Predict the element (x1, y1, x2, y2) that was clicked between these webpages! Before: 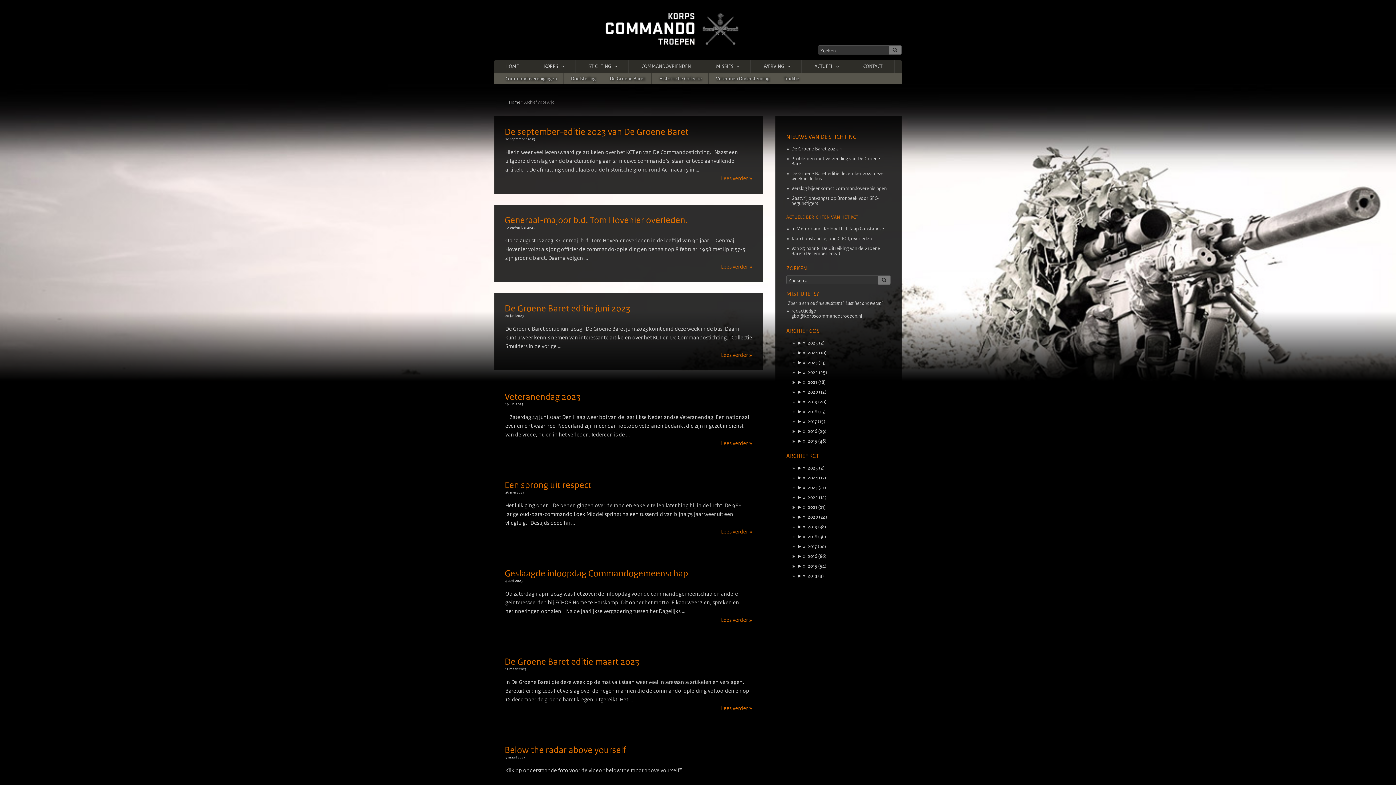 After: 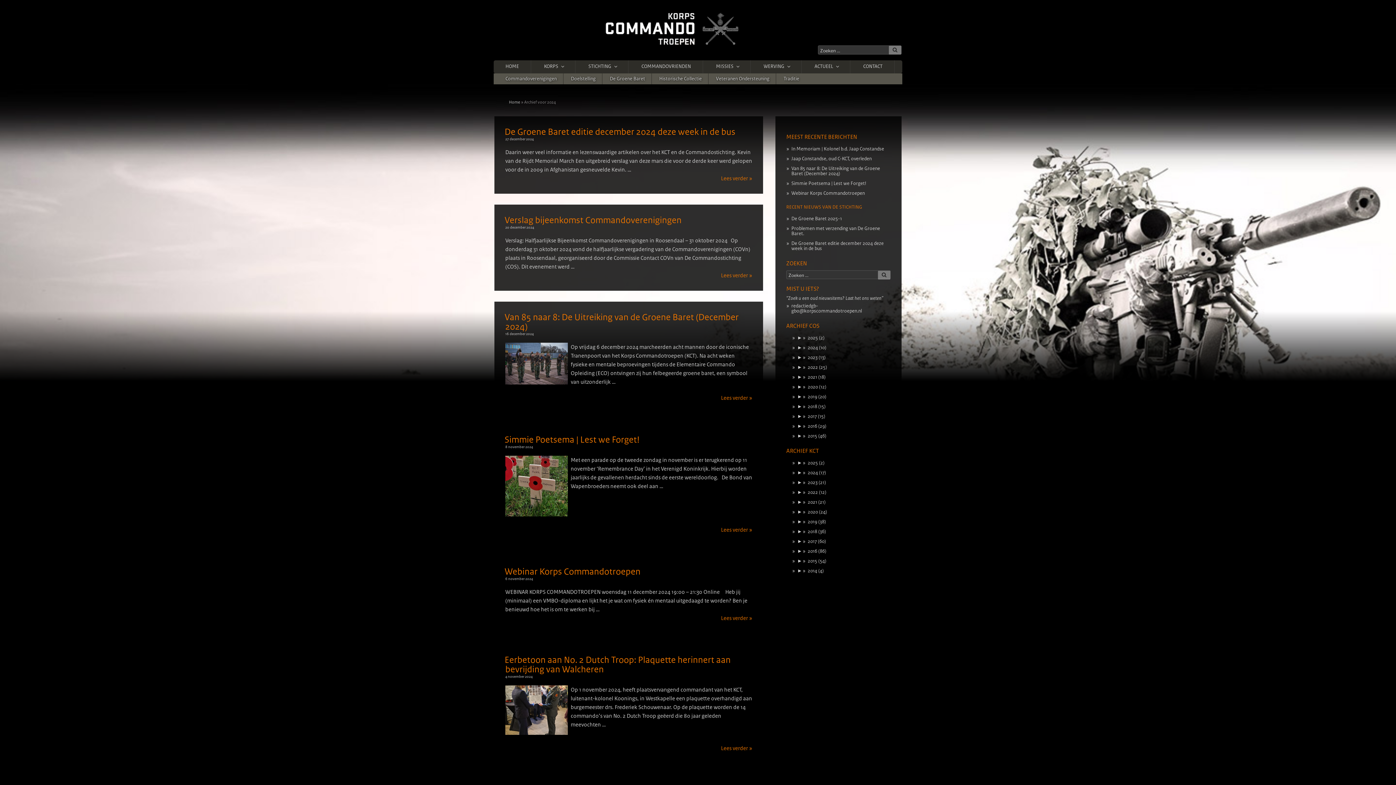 Action: bbox: (807, 350, 829, 355) label: 2024 (10)